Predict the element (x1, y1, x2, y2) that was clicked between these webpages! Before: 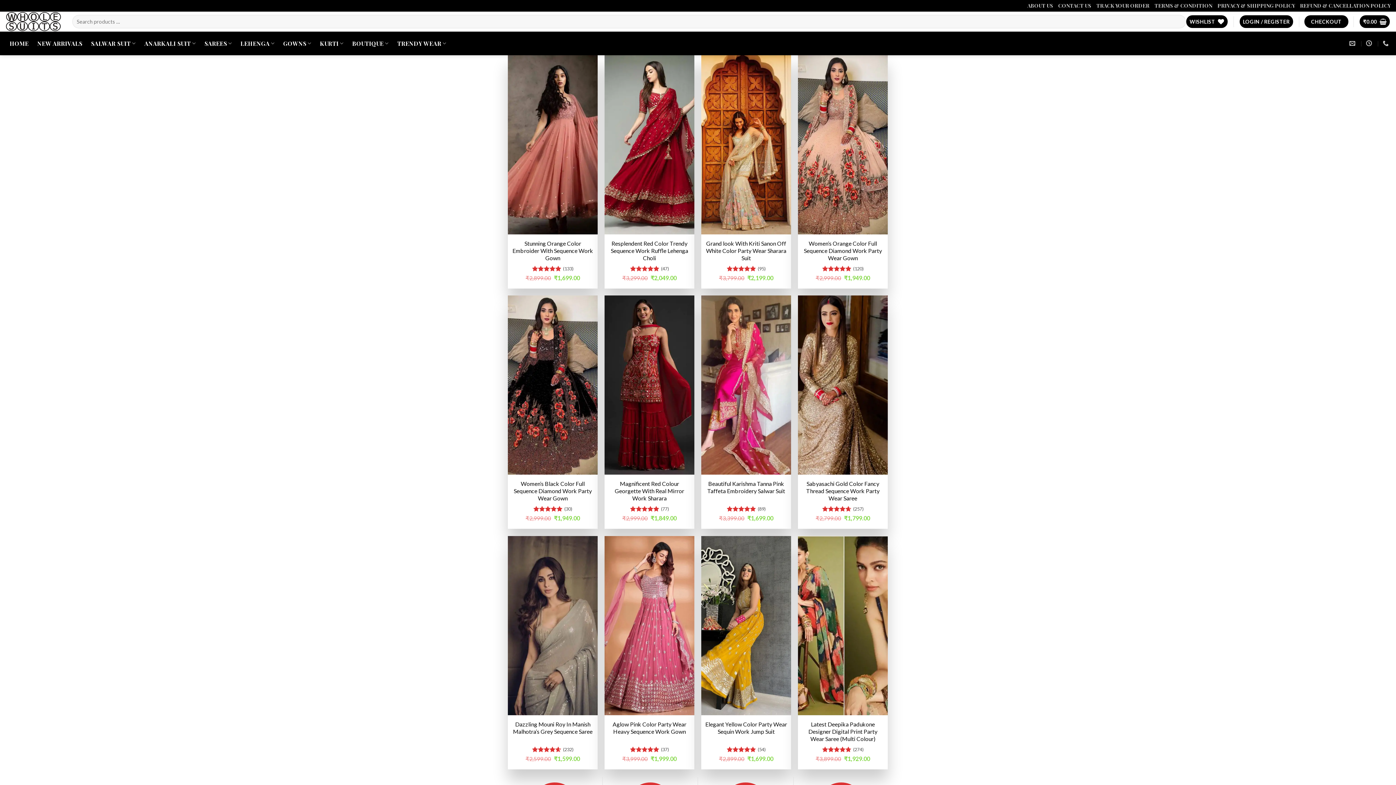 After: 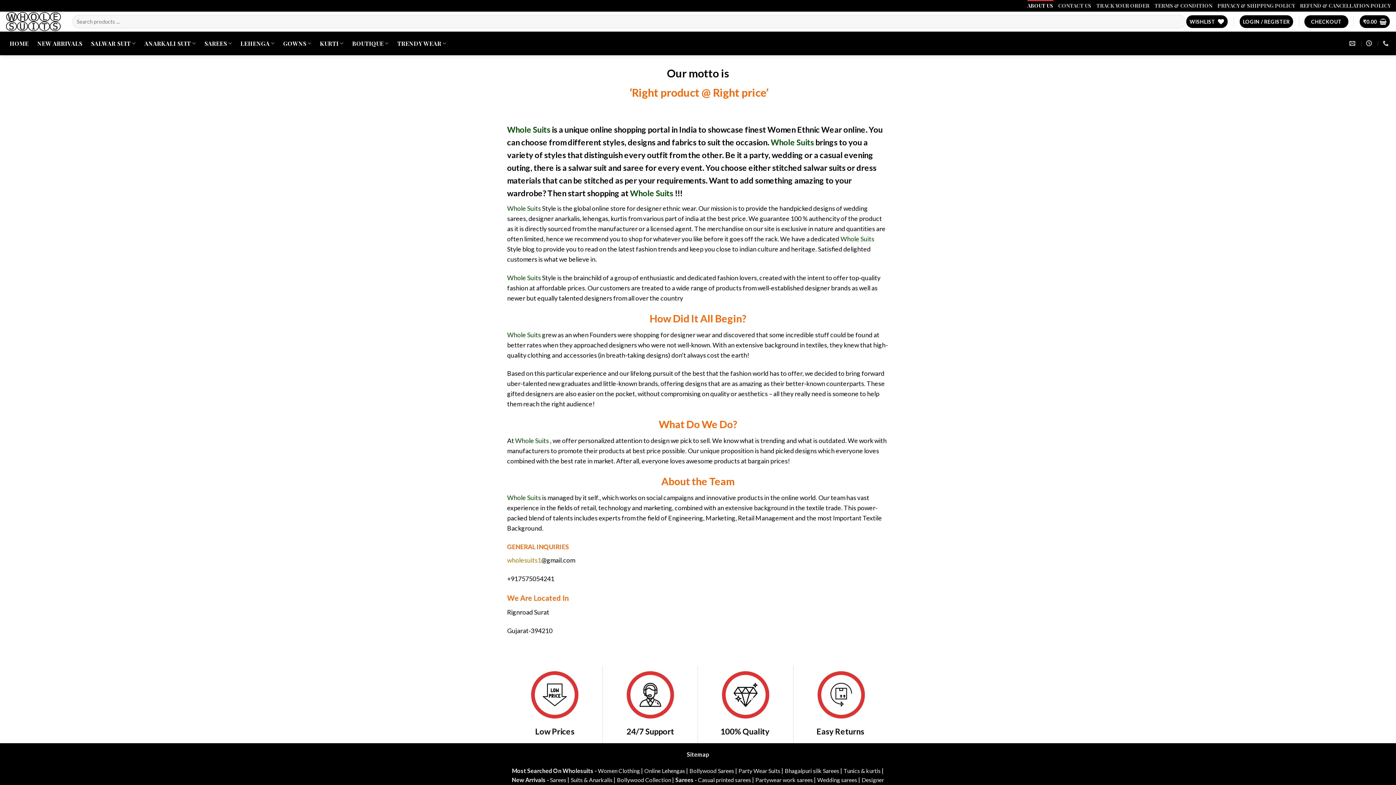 Action: label: ABOUT US bbox: (1027, 0, 1053, 11)